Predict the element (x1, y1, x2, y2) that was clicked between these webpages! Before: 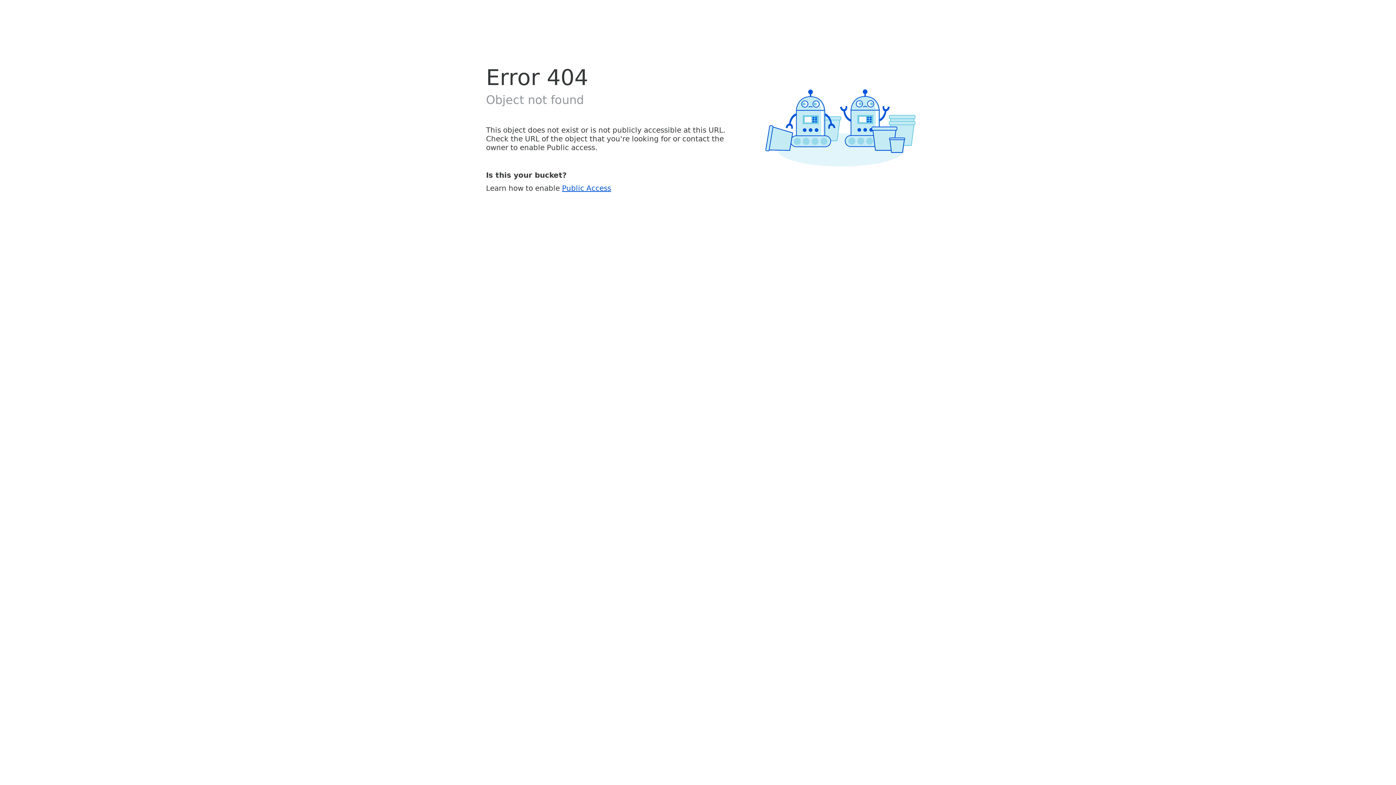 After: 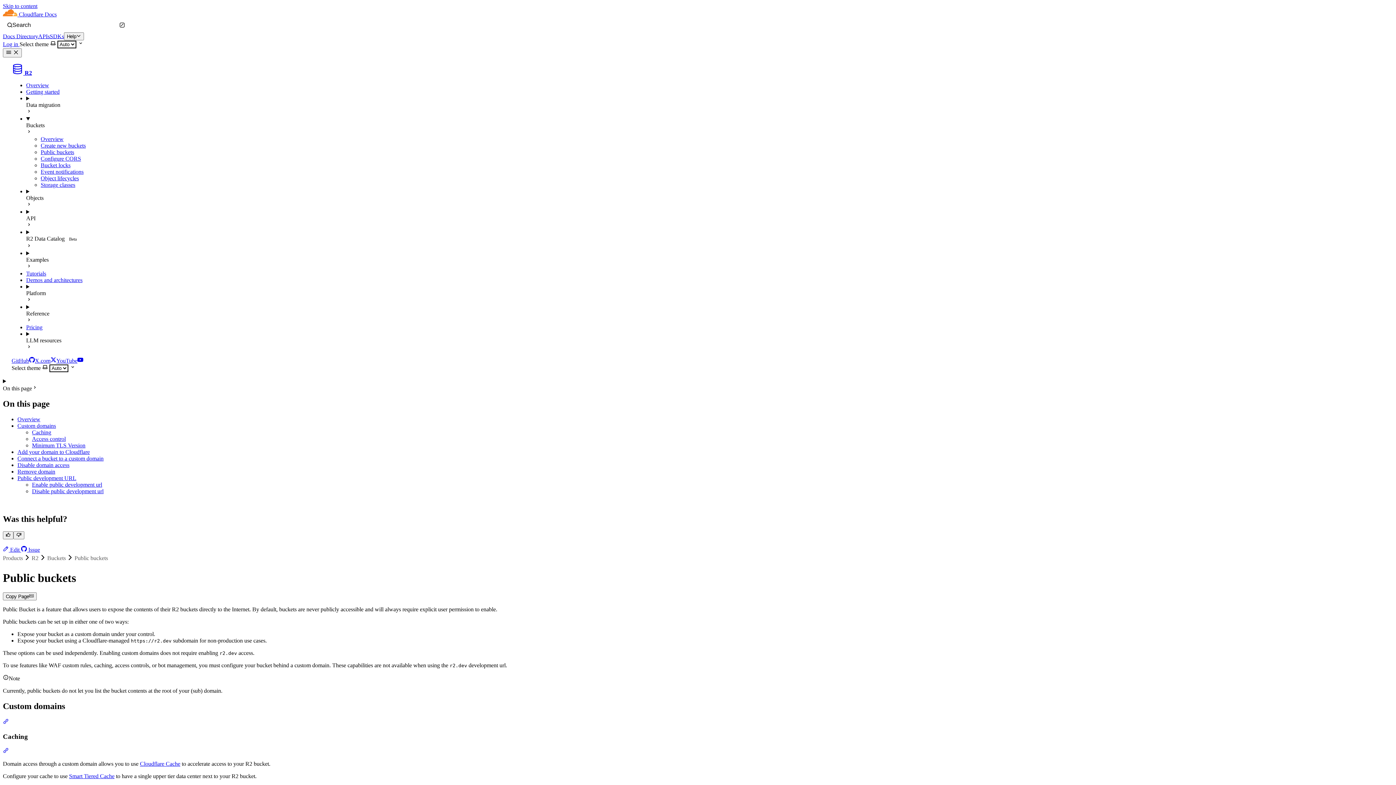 Action: bbox: (562, 183, 611, 192) label: Public Access